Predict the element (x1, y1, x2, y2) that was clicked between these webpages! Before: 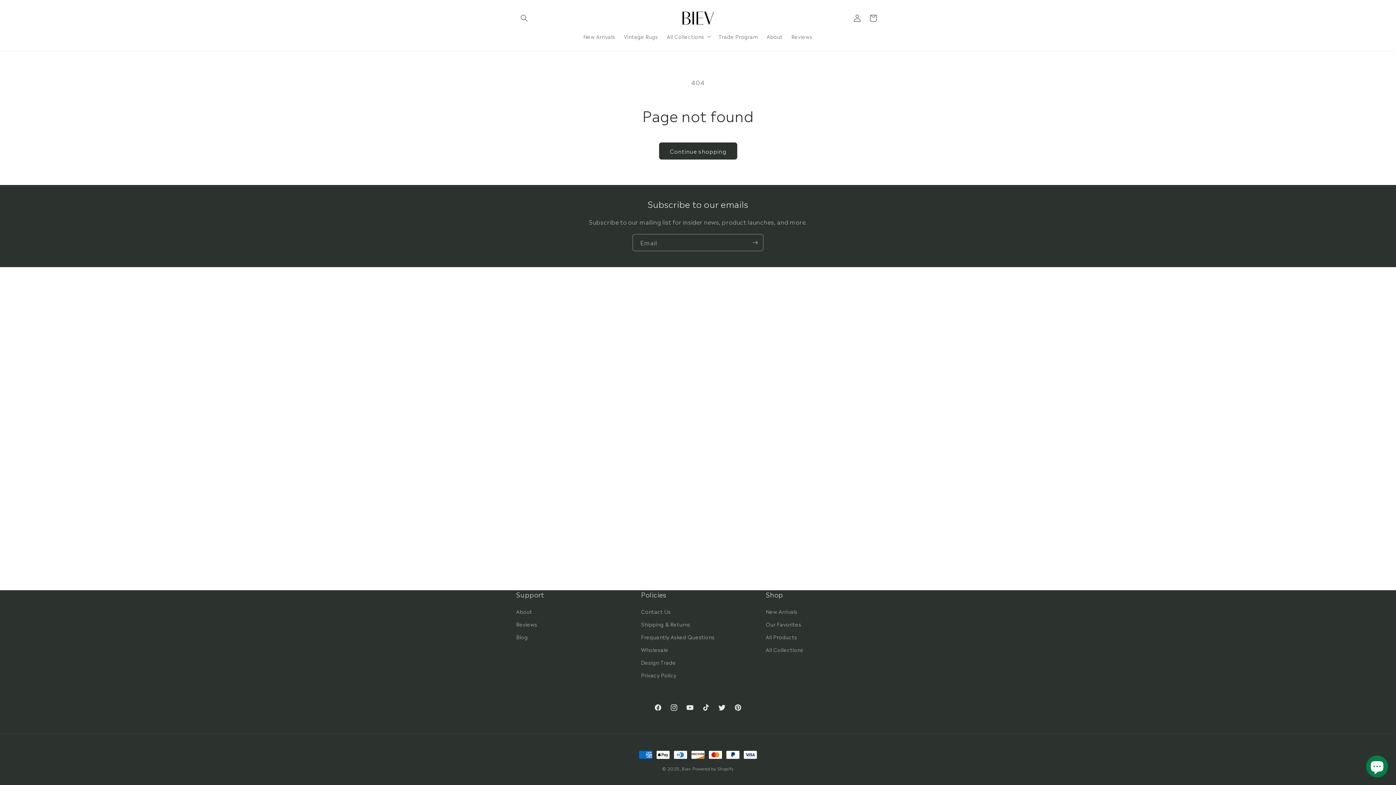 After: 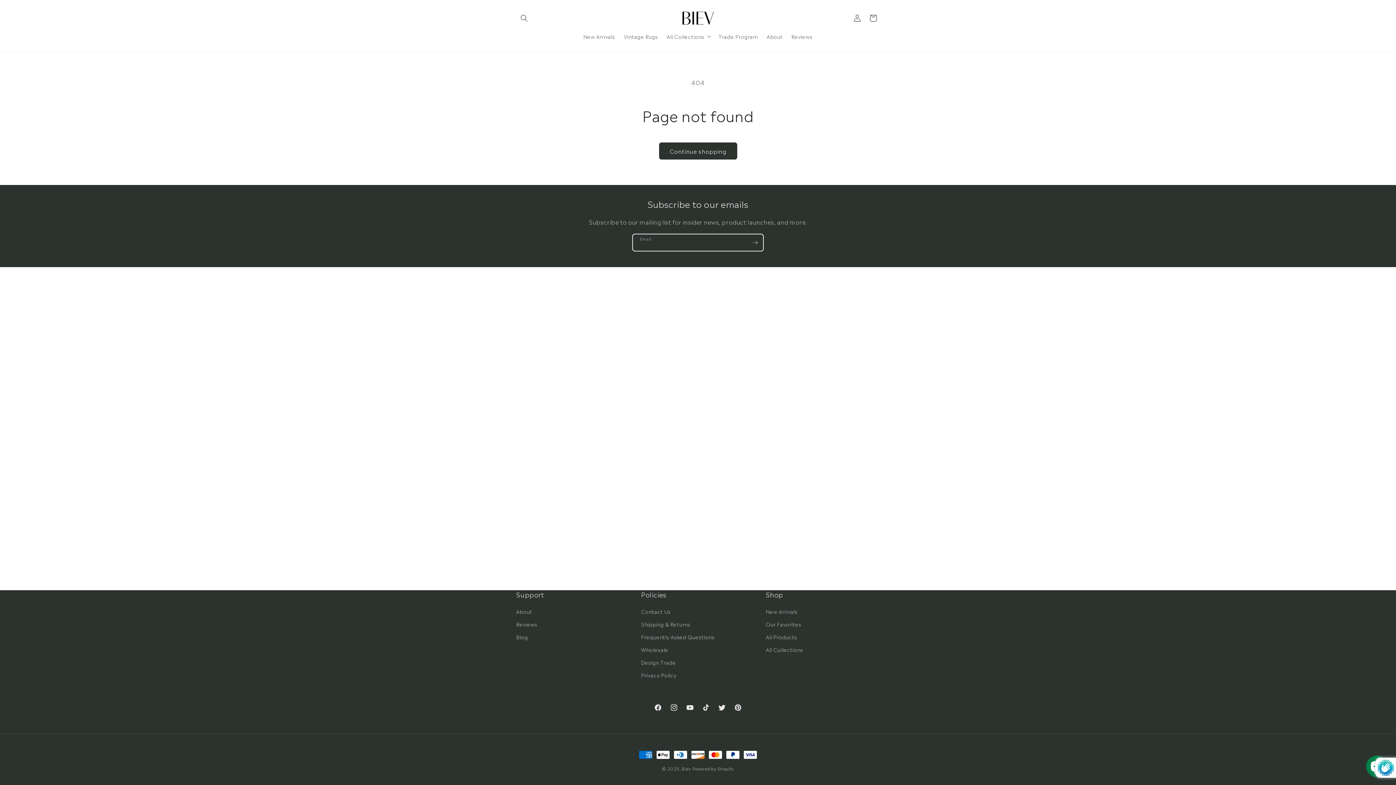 Action: label: Subscribe bbox: (747, 234, 763, 251)